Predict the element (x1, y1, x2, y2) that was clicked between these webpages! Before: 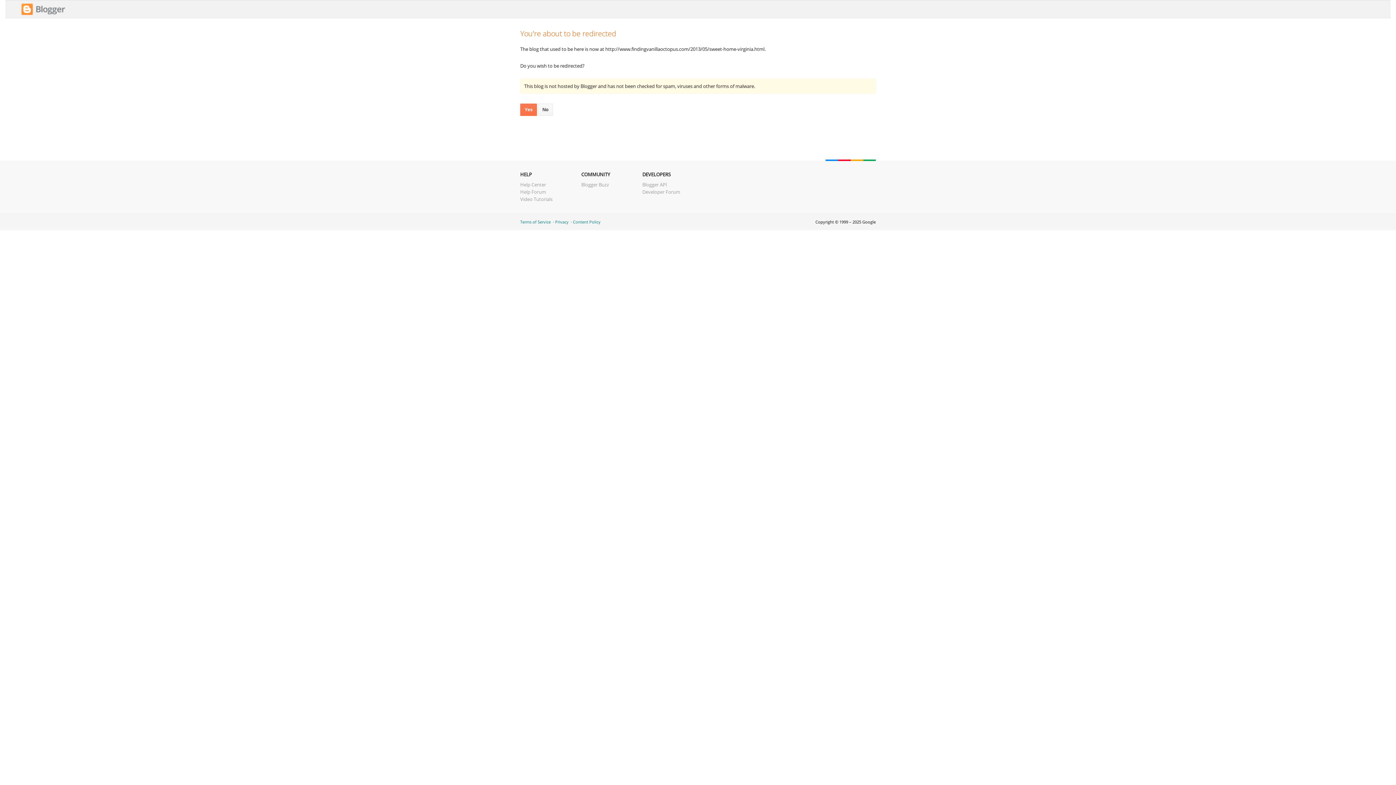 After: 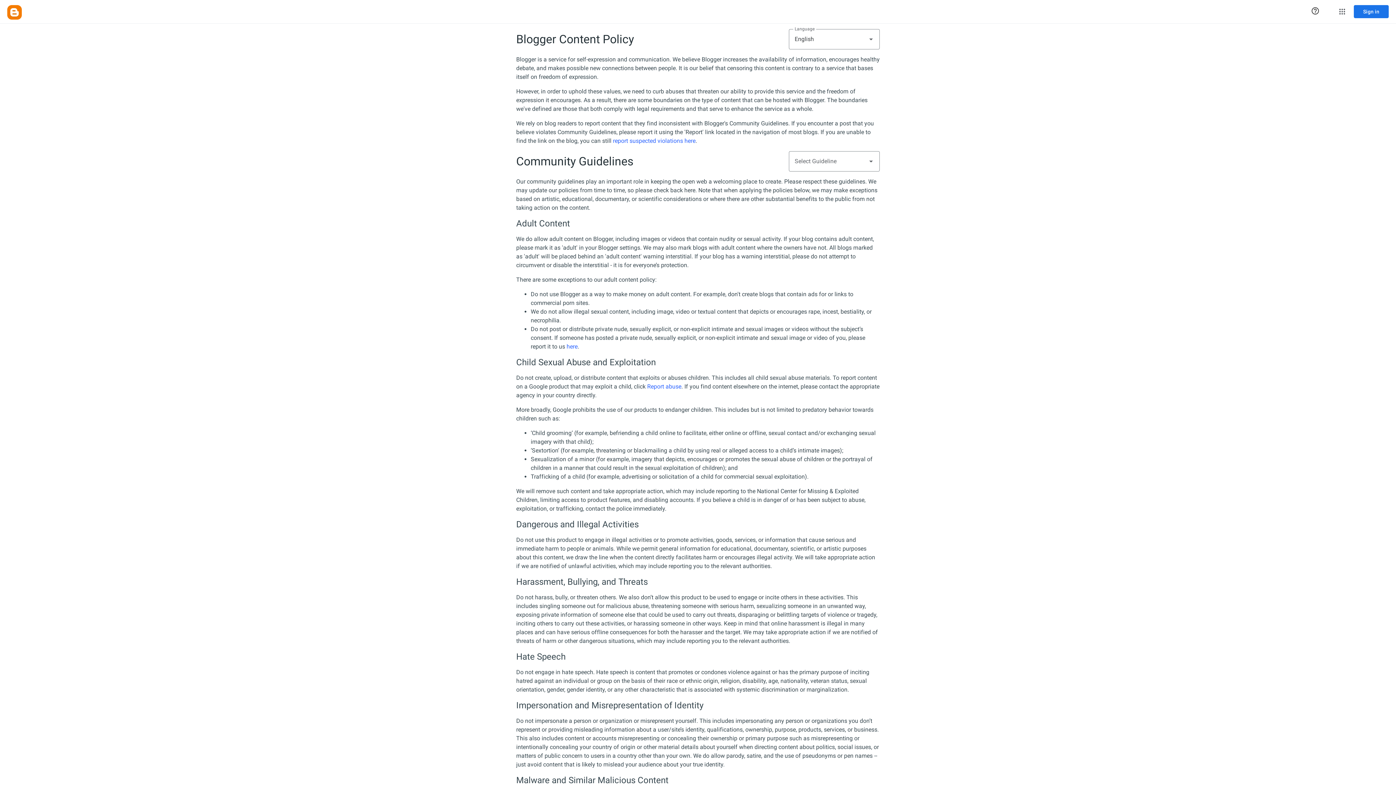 Action: bbox: (573, 219, 600, 224) label: Content Policy